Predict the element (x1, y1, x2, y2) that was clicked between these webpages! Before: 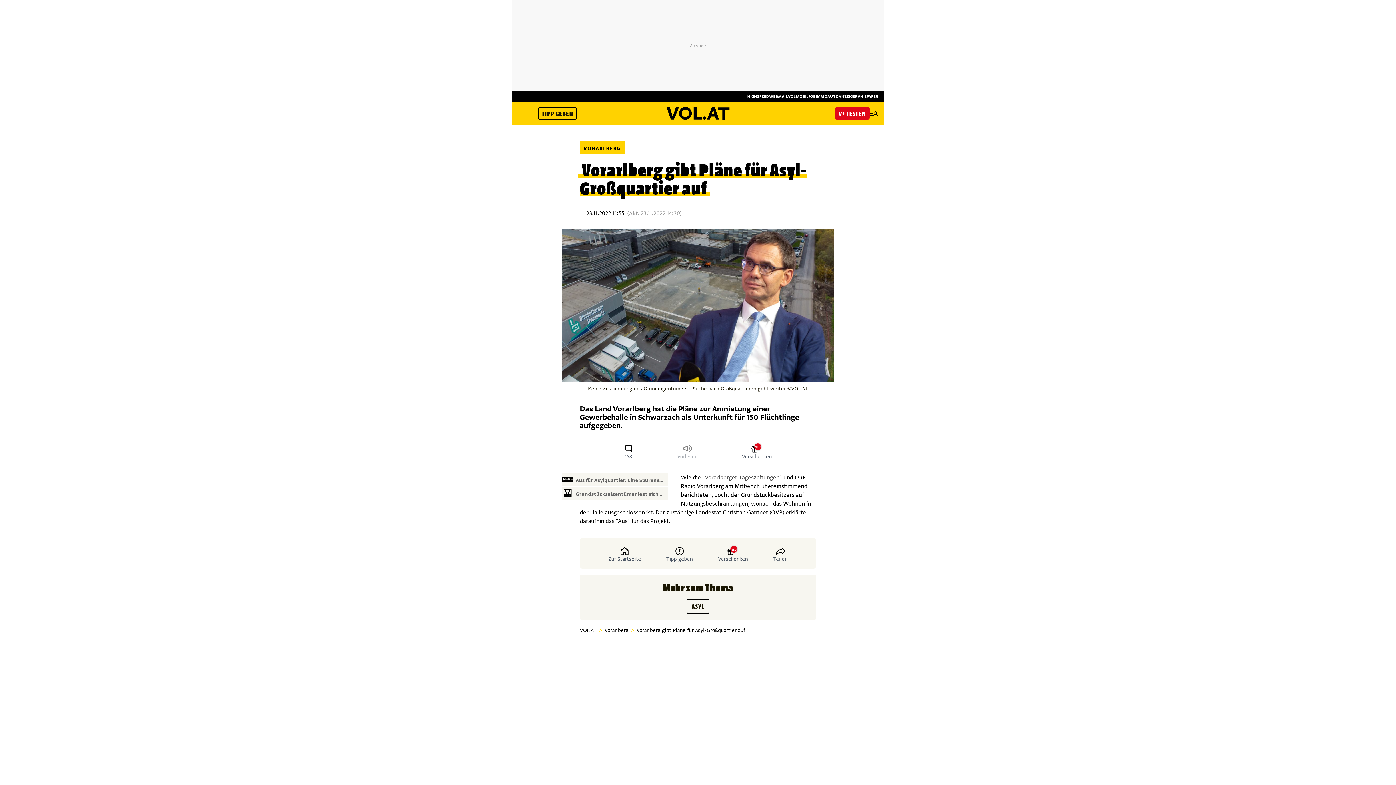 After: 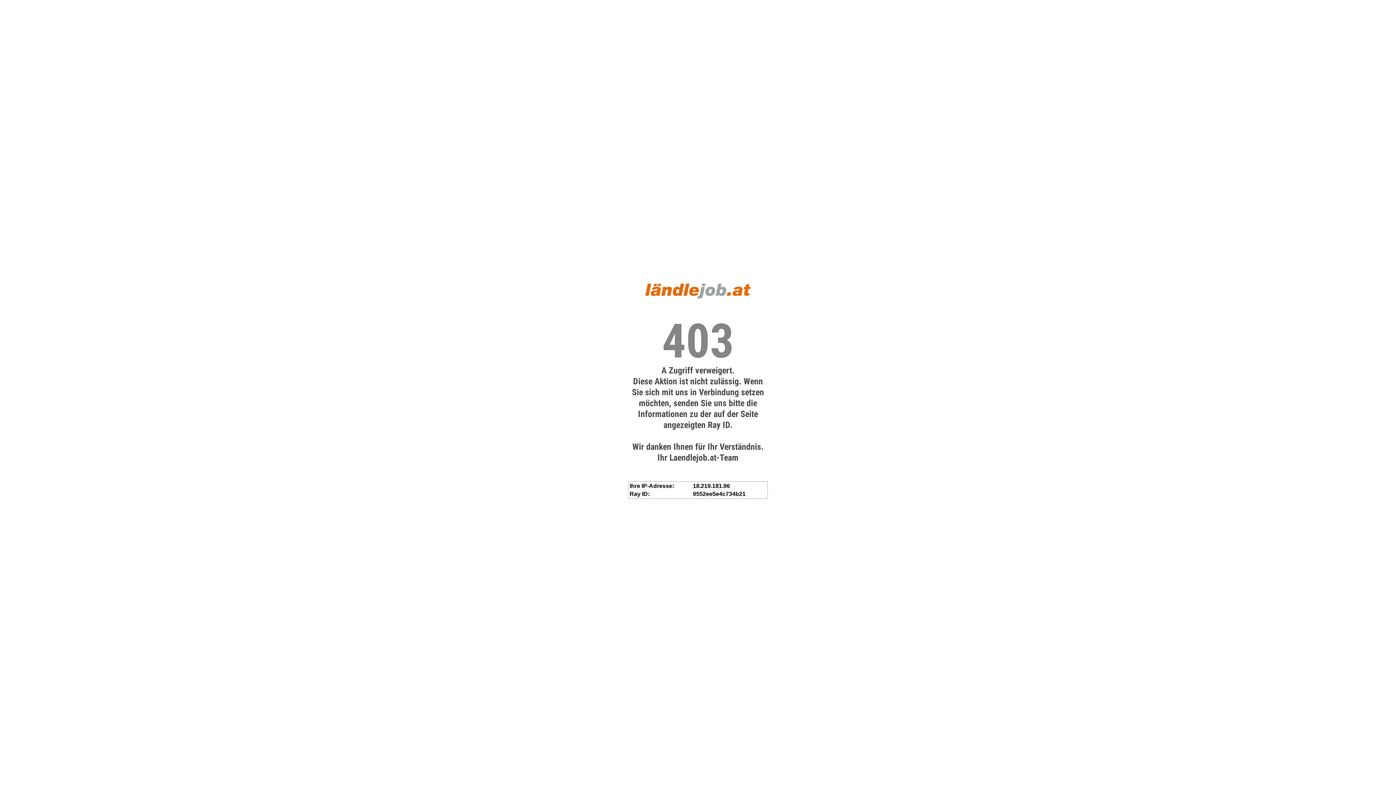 Action: bbox: (808, 93, 815, 98) label: JOB